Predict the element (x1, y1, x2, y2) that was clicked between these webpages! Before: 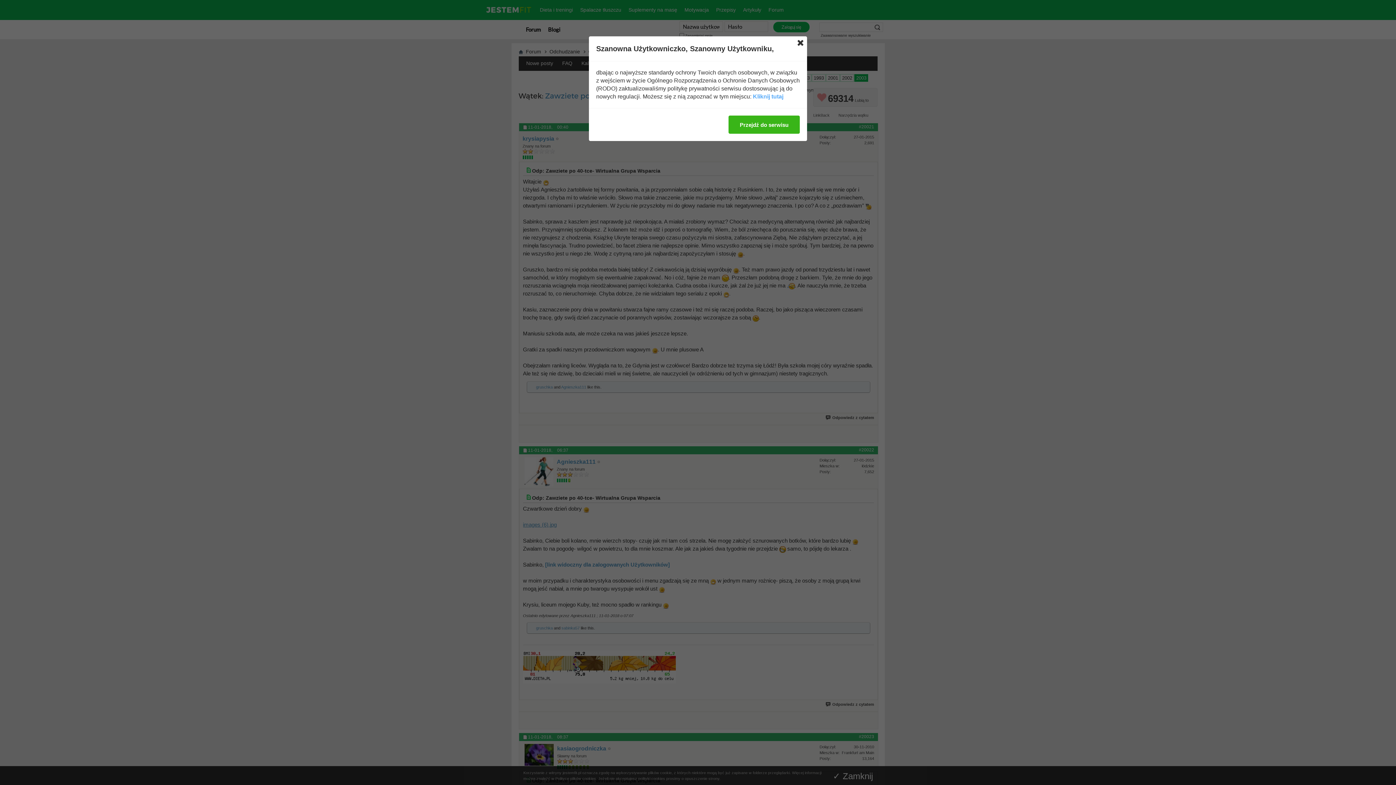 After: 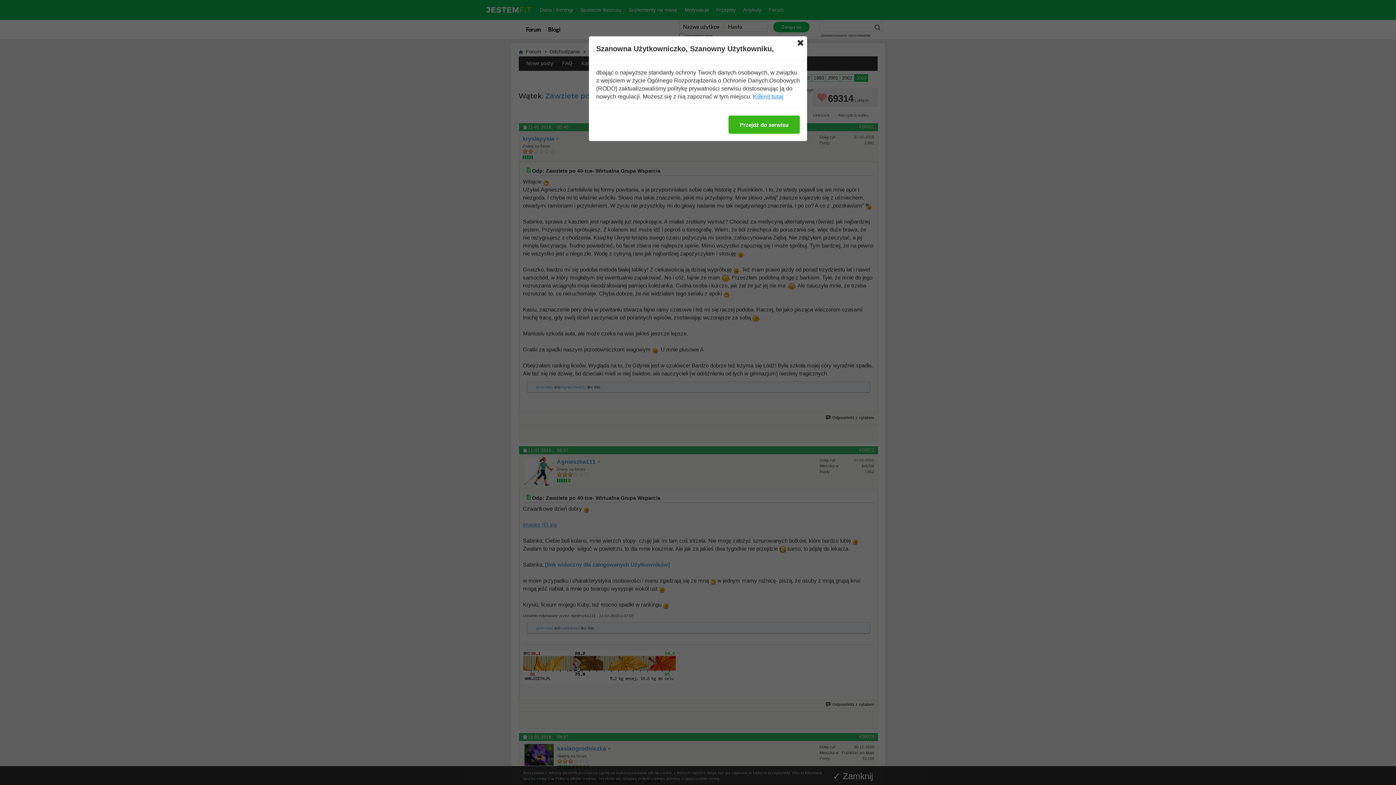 Action: label: Kliknij tutaj bbox: (753, 92, 783, 100)